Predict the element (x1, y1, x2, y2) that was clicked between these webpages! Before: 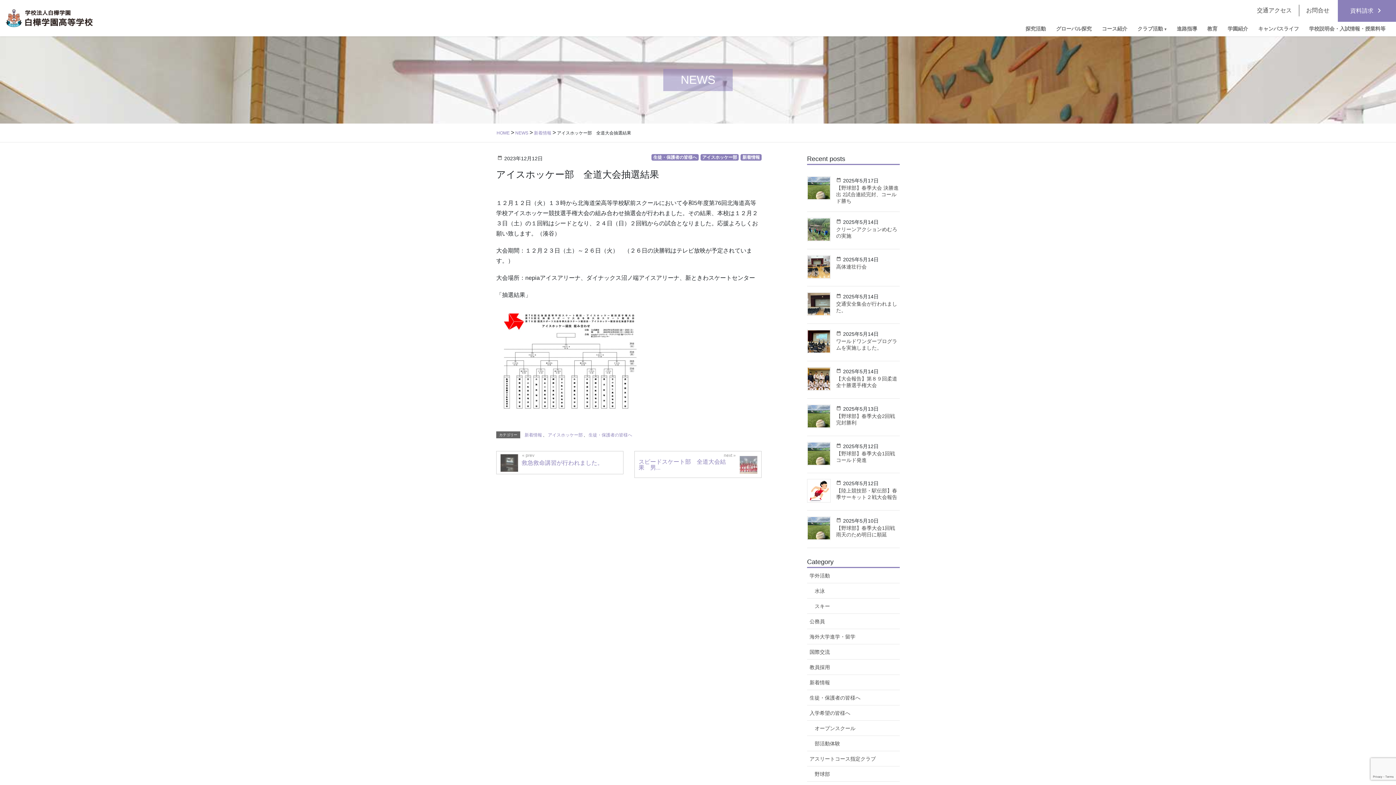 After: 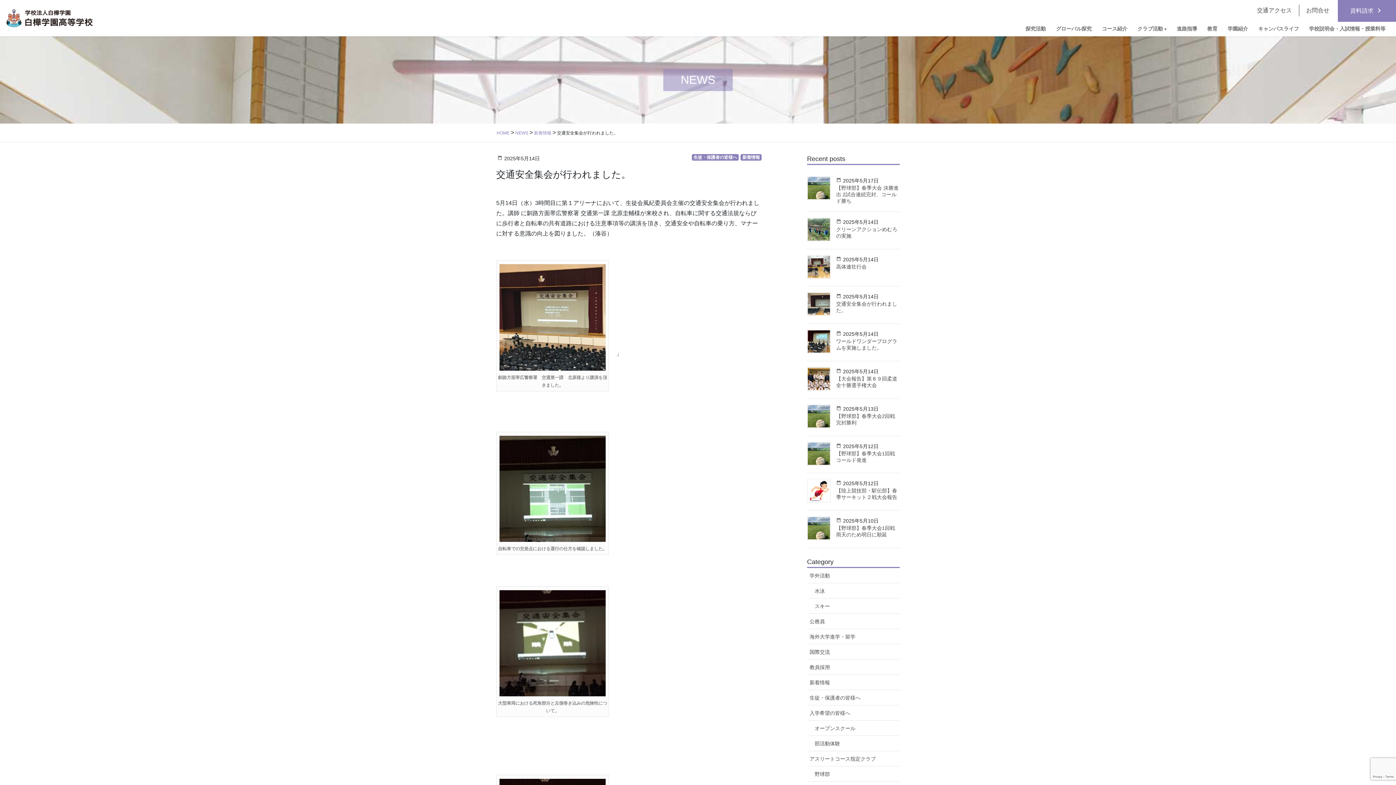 Action: bbox: (807, 292, 830, 316)